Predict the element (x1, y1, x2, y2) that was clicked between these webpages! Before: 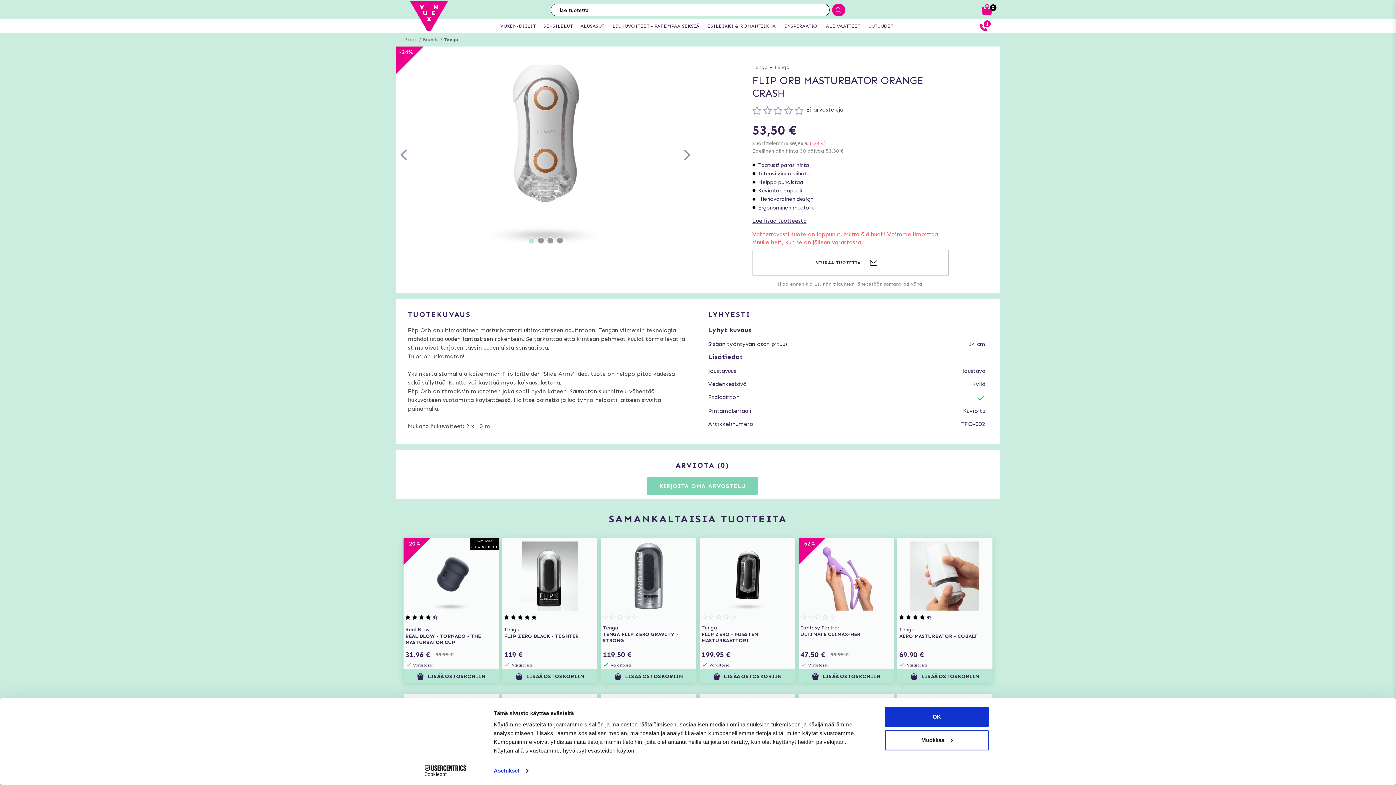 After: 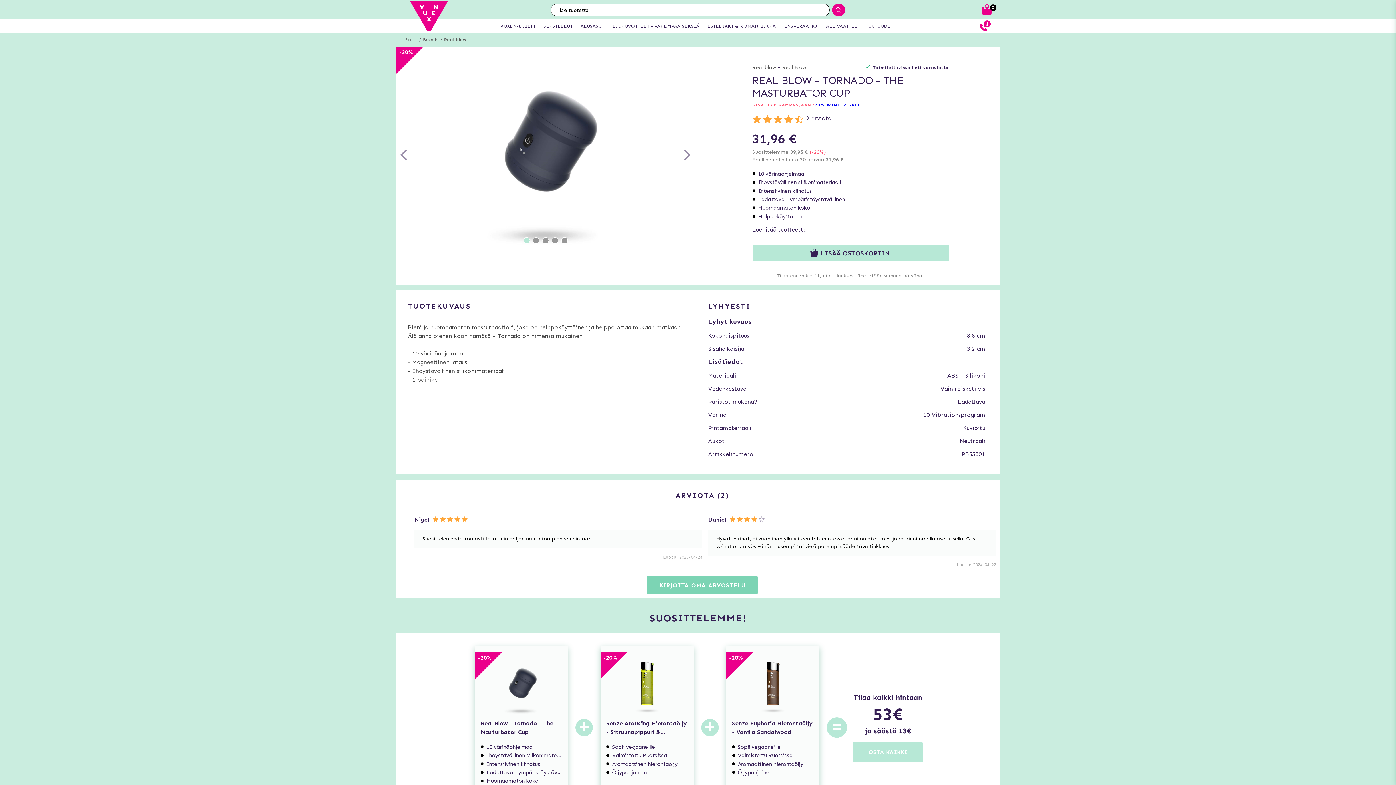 Action: bbox: (403, 538, 498, 647) label: -20%
Real Blow
REAL BLOW - TORNADO - THE MASTURBATOR CUP